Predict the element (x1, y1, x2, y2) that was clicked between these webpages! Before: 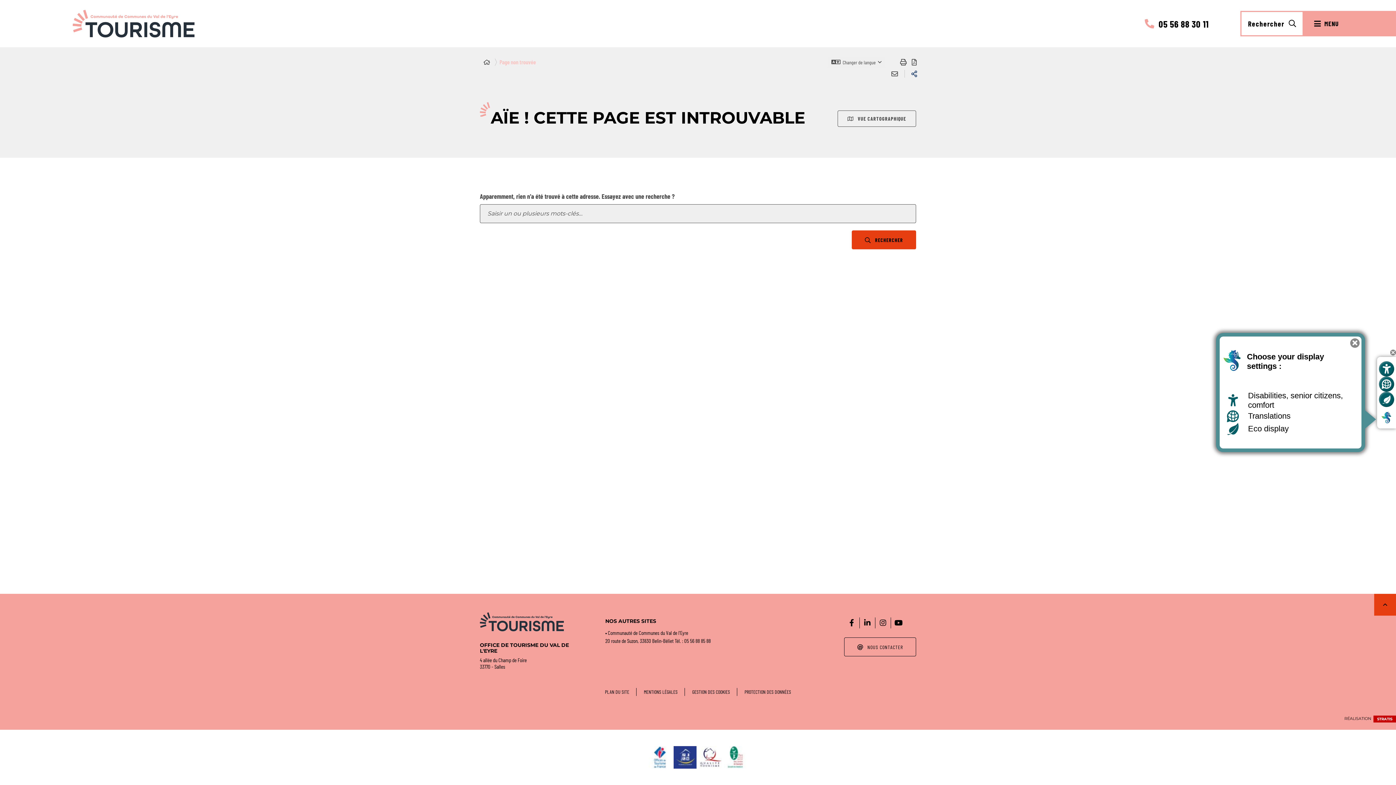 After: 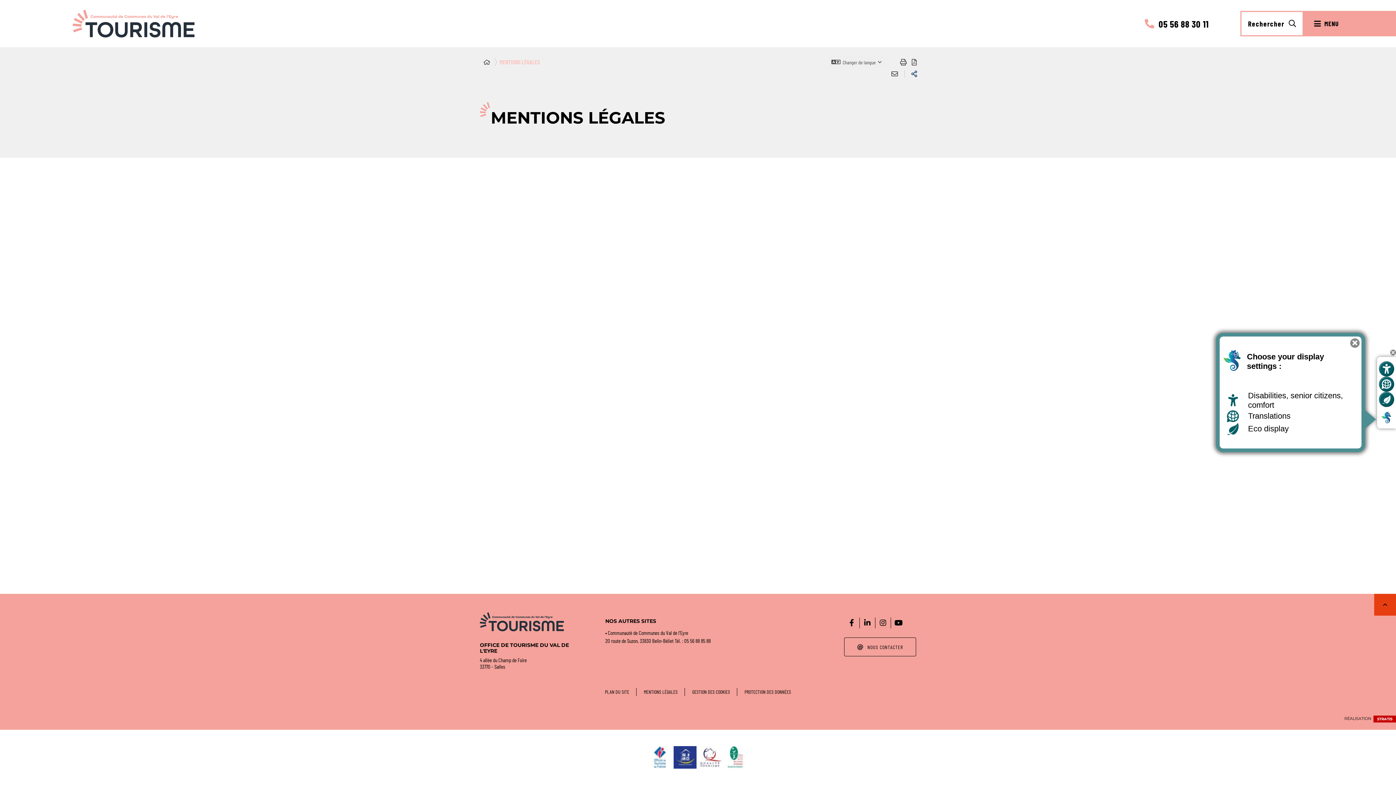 Action: label: MENTIONS LÉGALES bbox: (644, 688, 677, 696)